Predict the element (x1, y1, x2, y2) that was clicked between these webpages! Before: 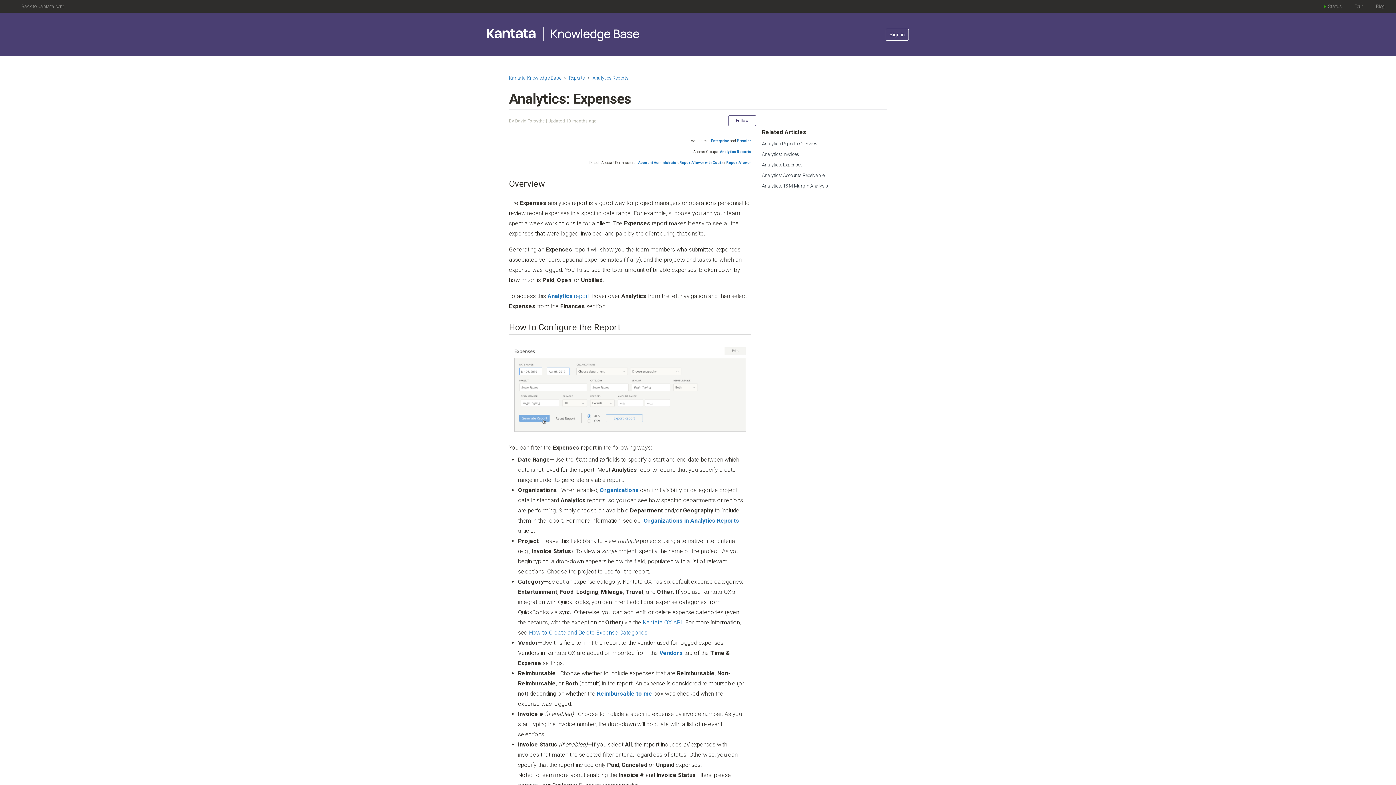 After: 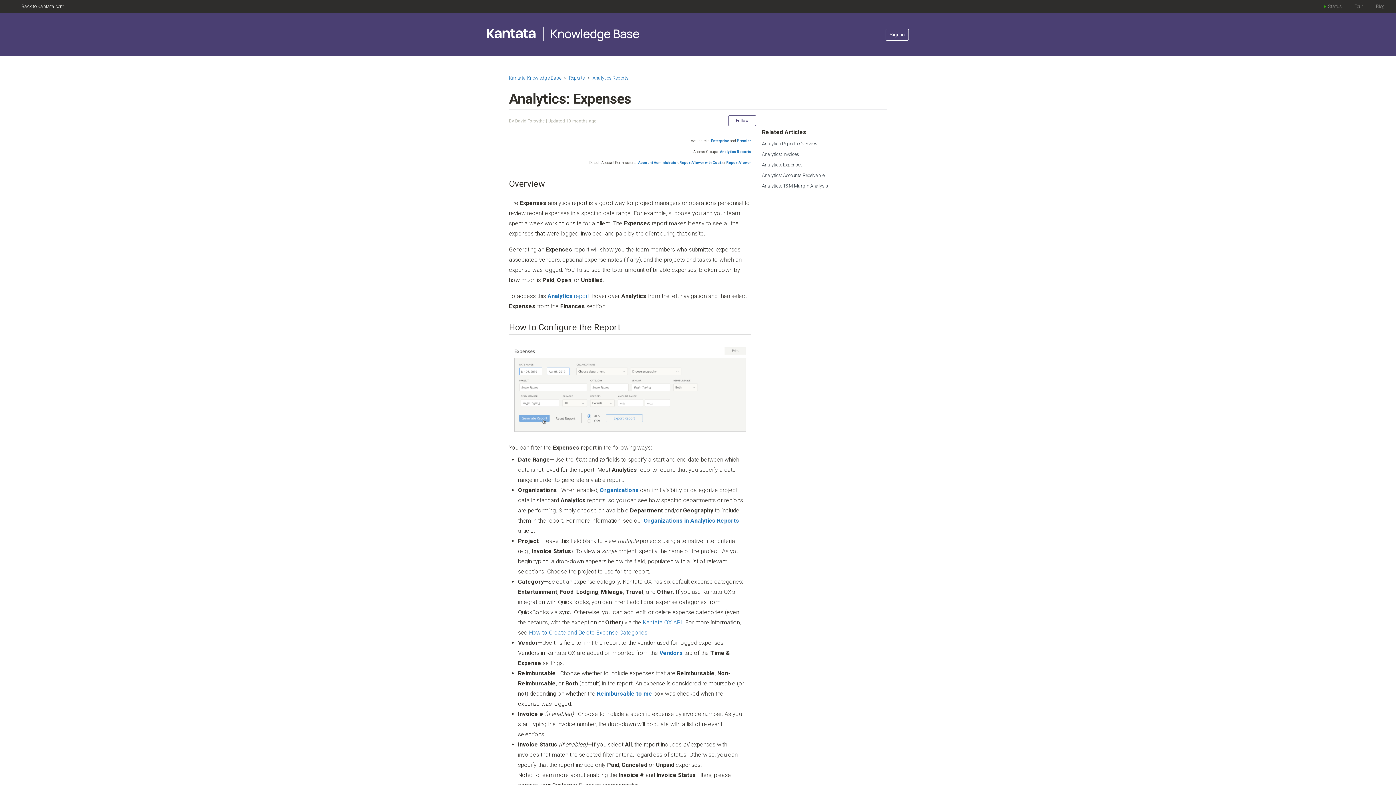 Action: bbox: (21, 3, 64, 9) label: Back to Kantata.com